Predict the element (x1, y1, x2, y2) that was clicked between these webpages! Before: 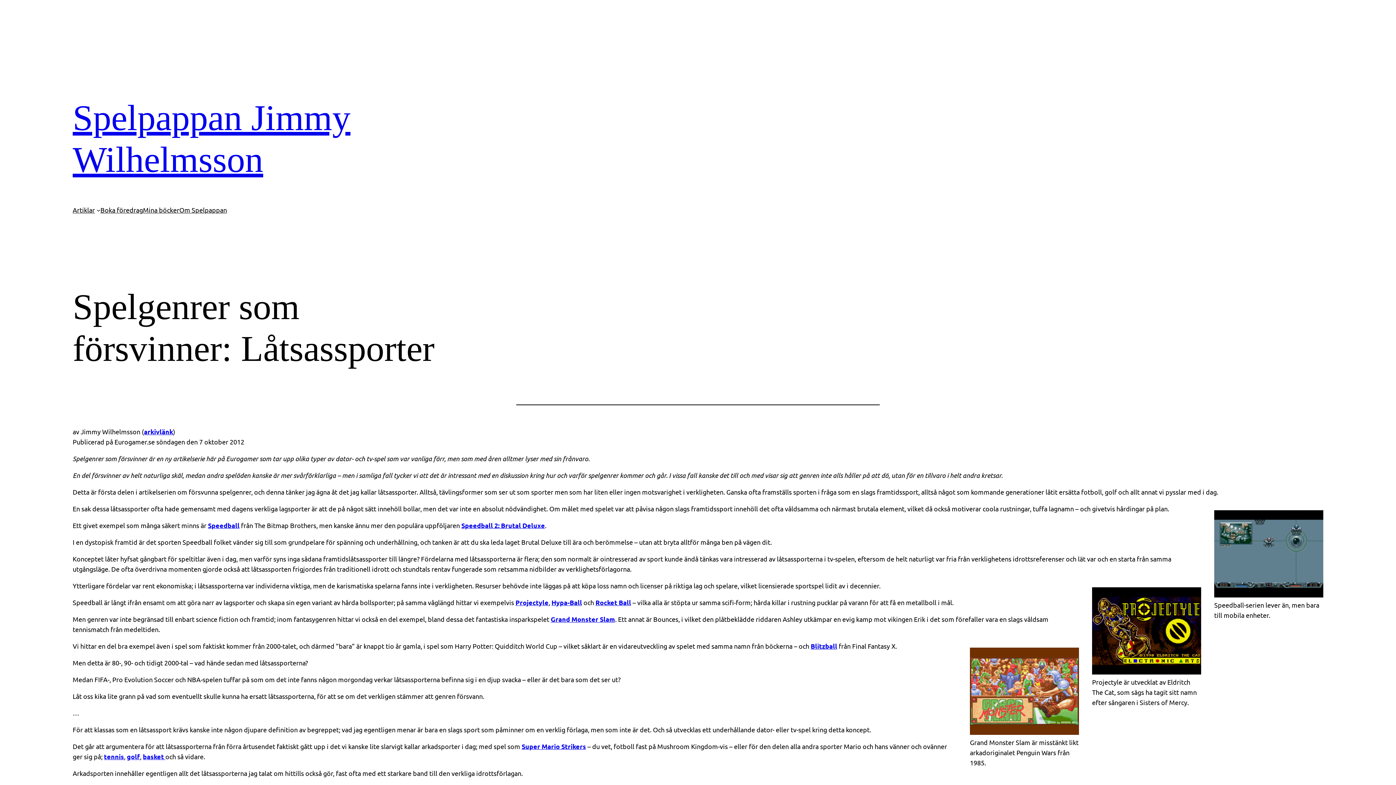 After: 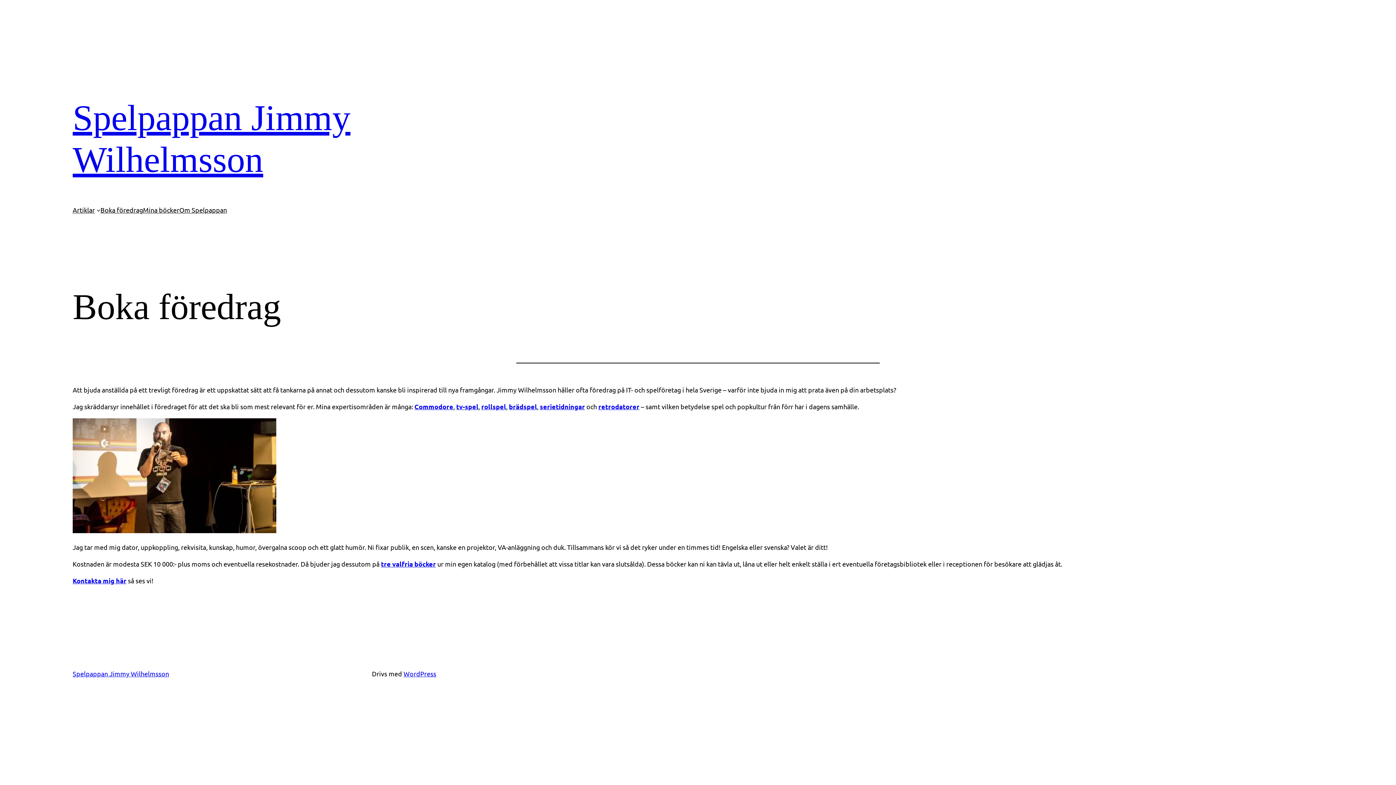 Action: bbox: (100, 205, 143, 215) label: Boka föredrag